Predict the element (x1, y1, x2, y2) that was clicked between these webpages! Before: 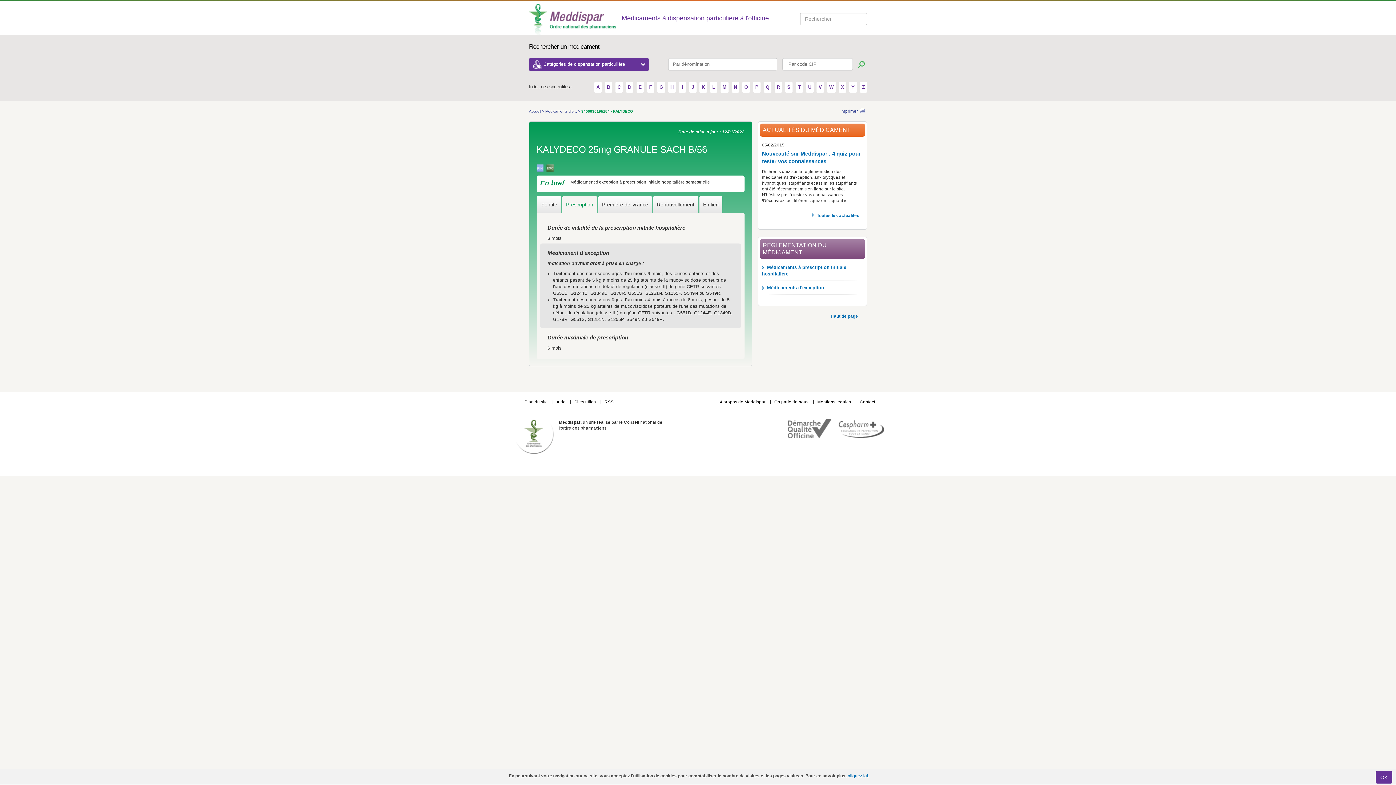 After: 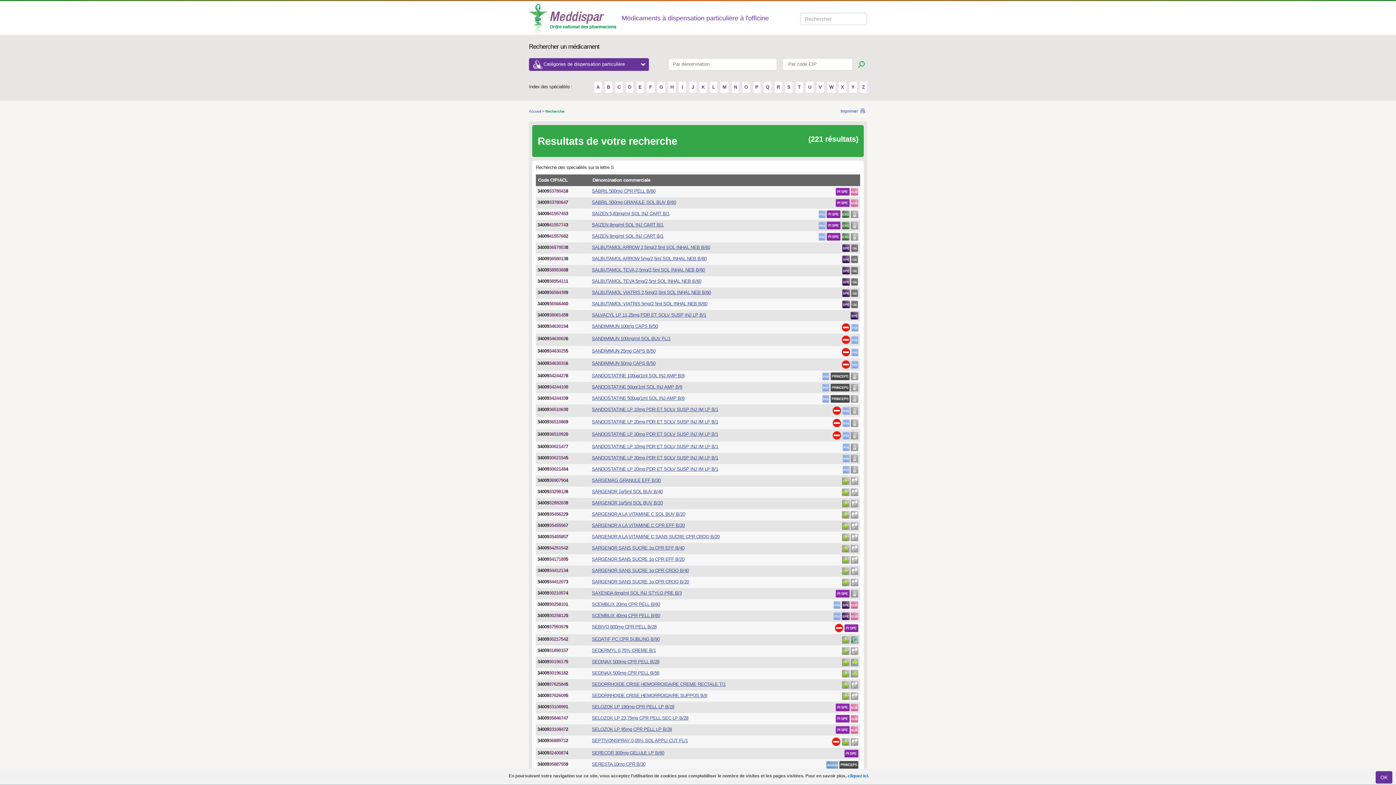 Action: label: S bbox: (785, 81, 792, 92)